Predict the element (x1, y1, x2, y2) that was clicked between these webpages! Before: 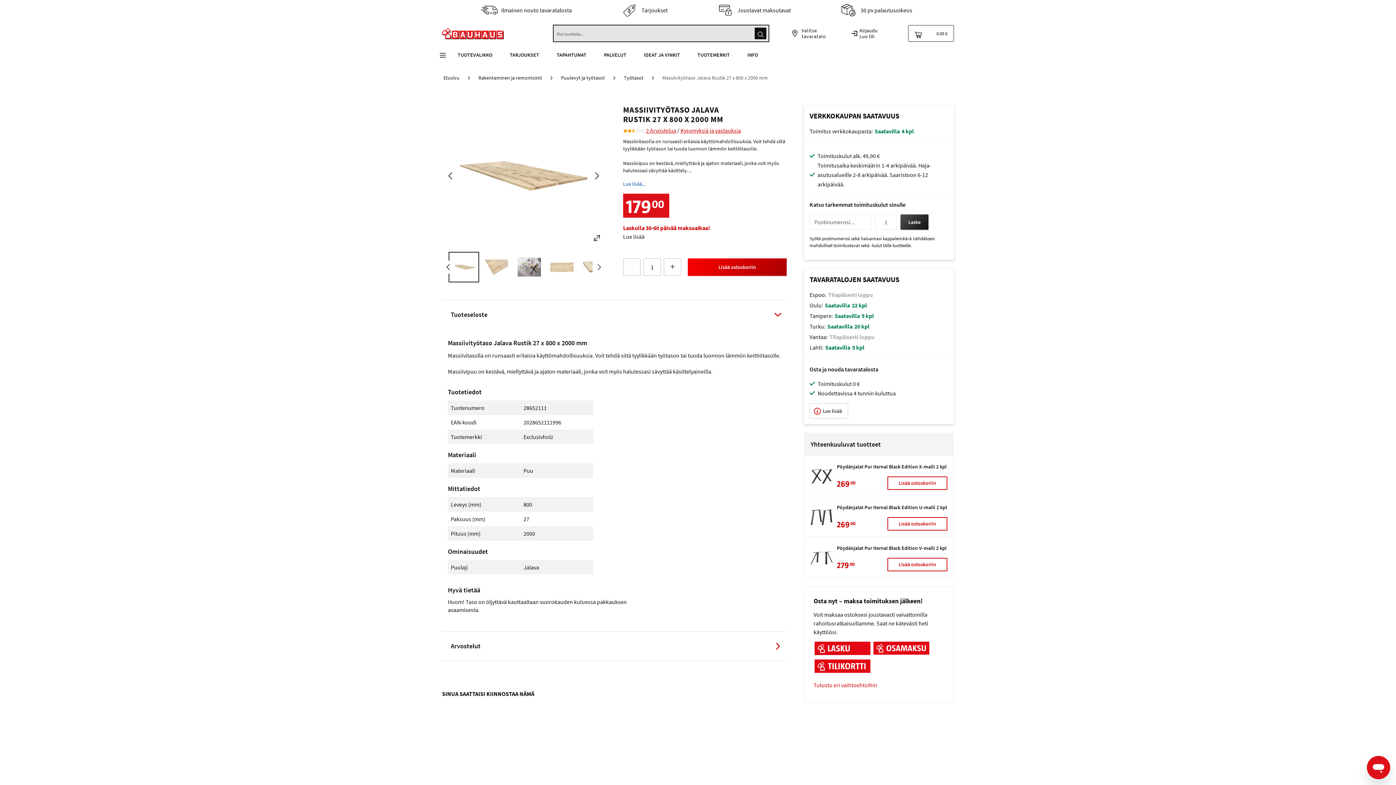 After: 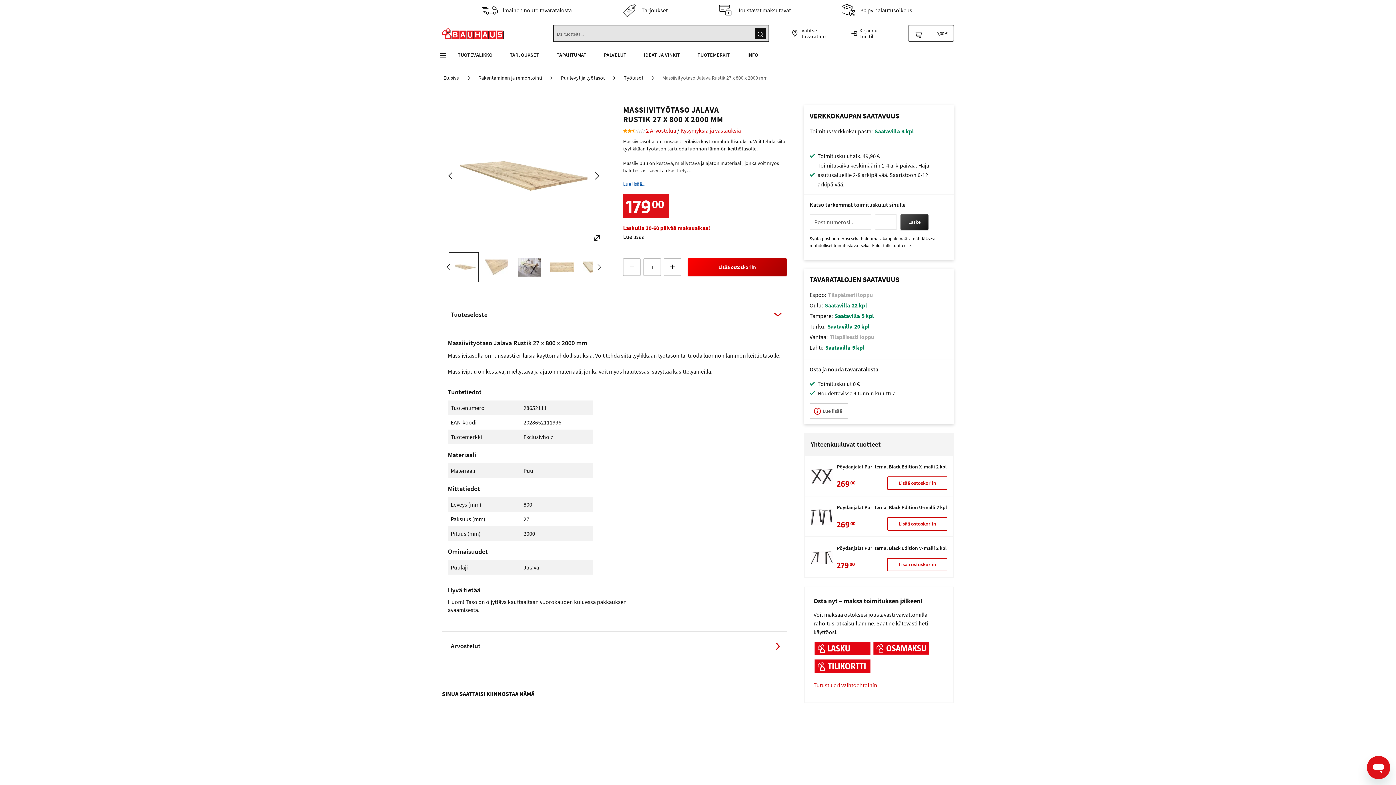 Action: bbox: (887, 517, 947, 530) label: Lisää ostoskoriin